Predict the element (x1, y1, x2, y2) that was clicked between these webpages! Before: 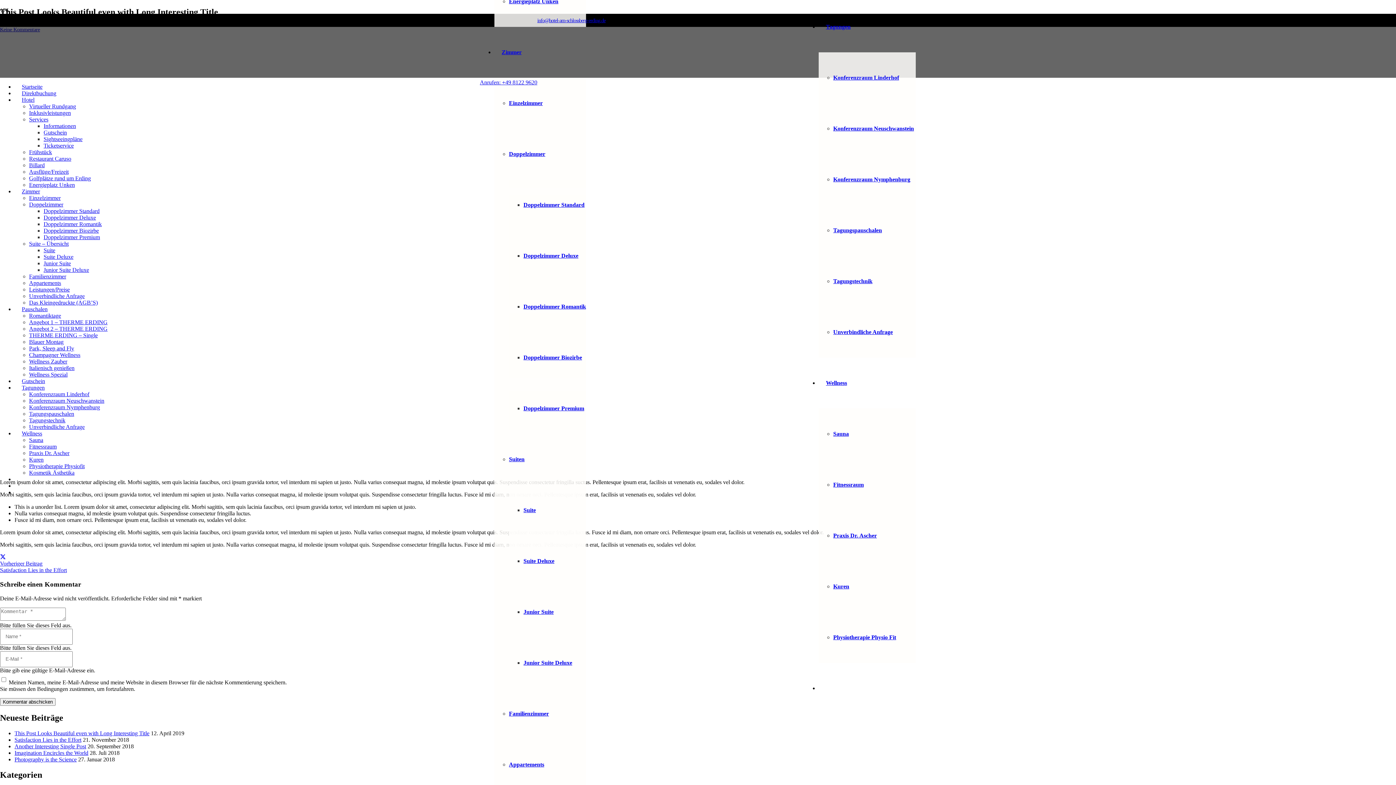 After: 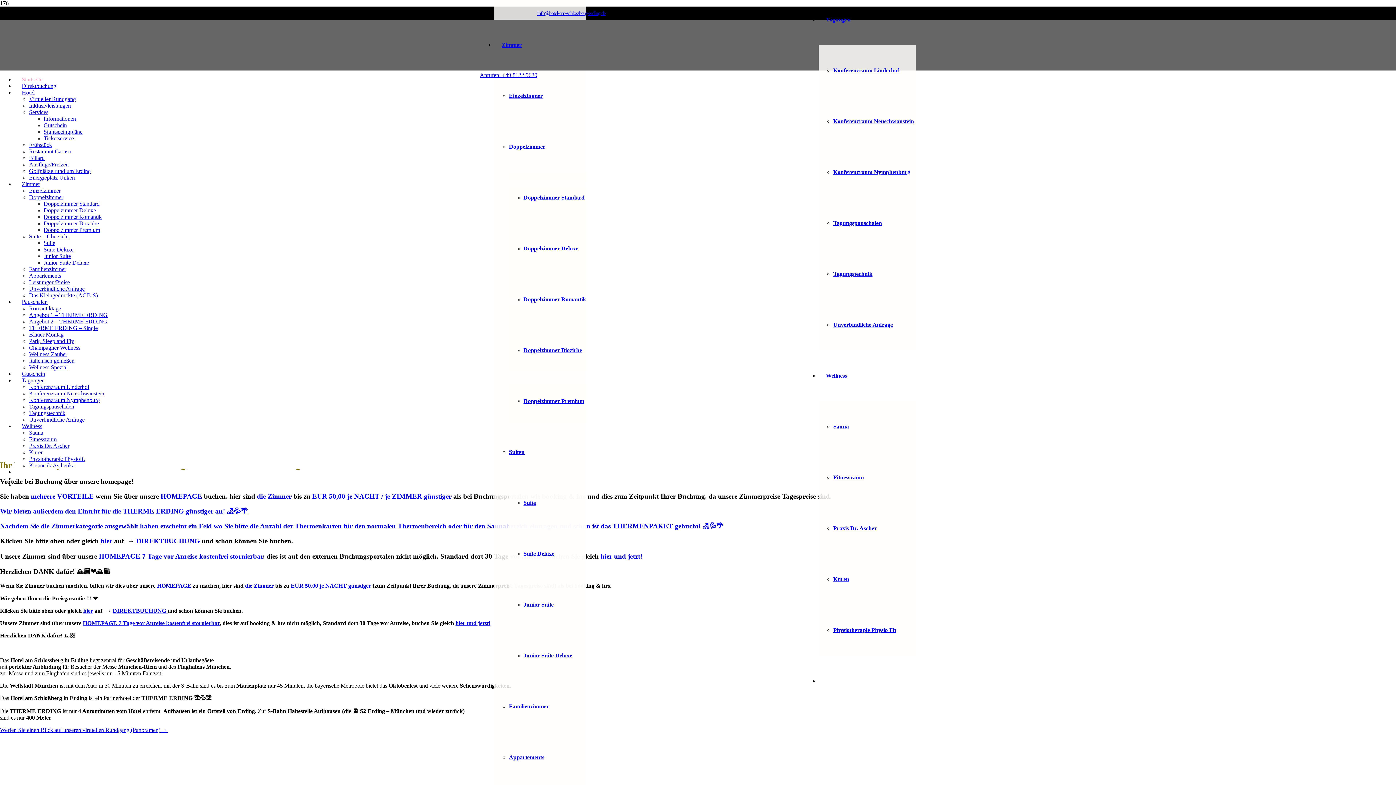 Action: bbox: (14, 83, 49, 89) label: Startseite